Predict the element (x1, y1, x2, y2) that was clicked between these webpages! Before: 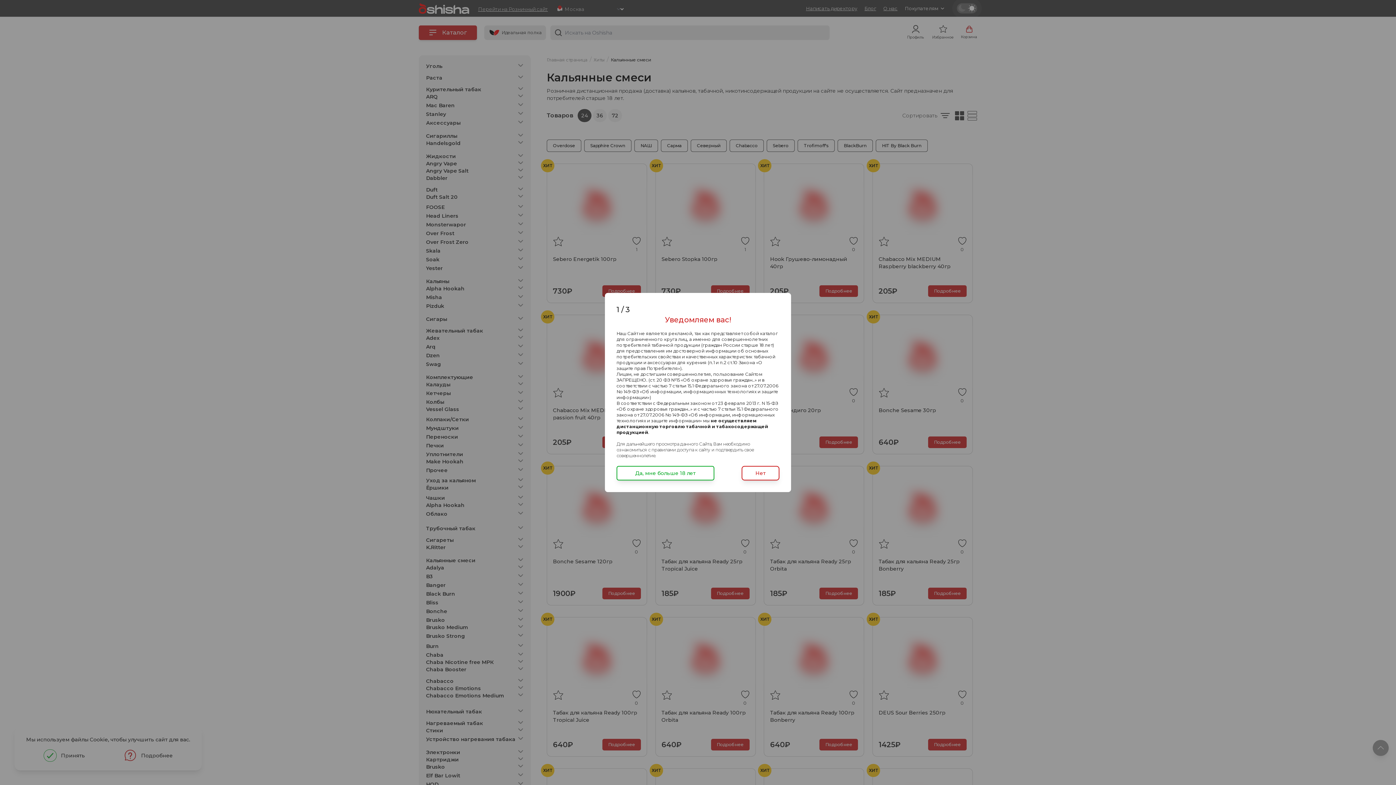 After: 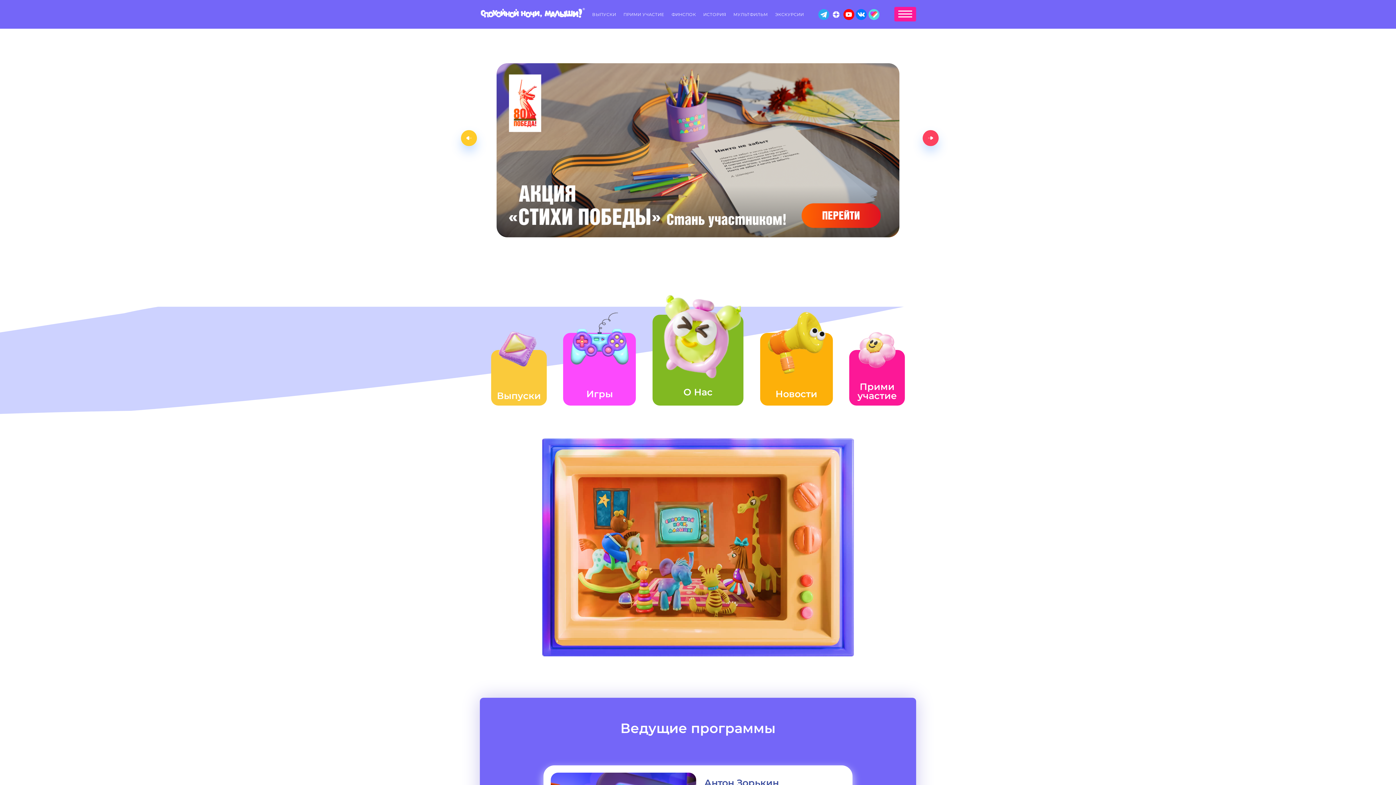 Action: label: Нет bbox: (741, 466, 779, 480)